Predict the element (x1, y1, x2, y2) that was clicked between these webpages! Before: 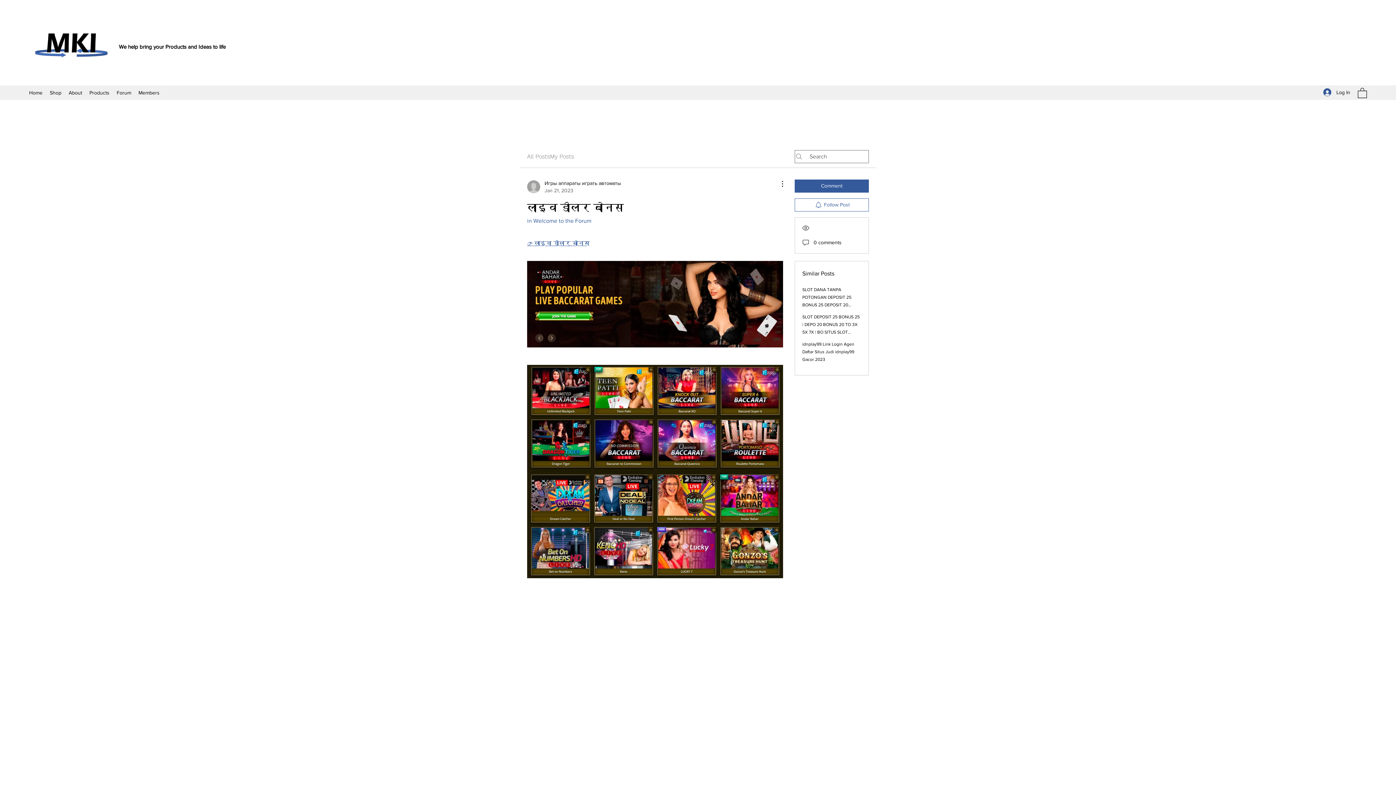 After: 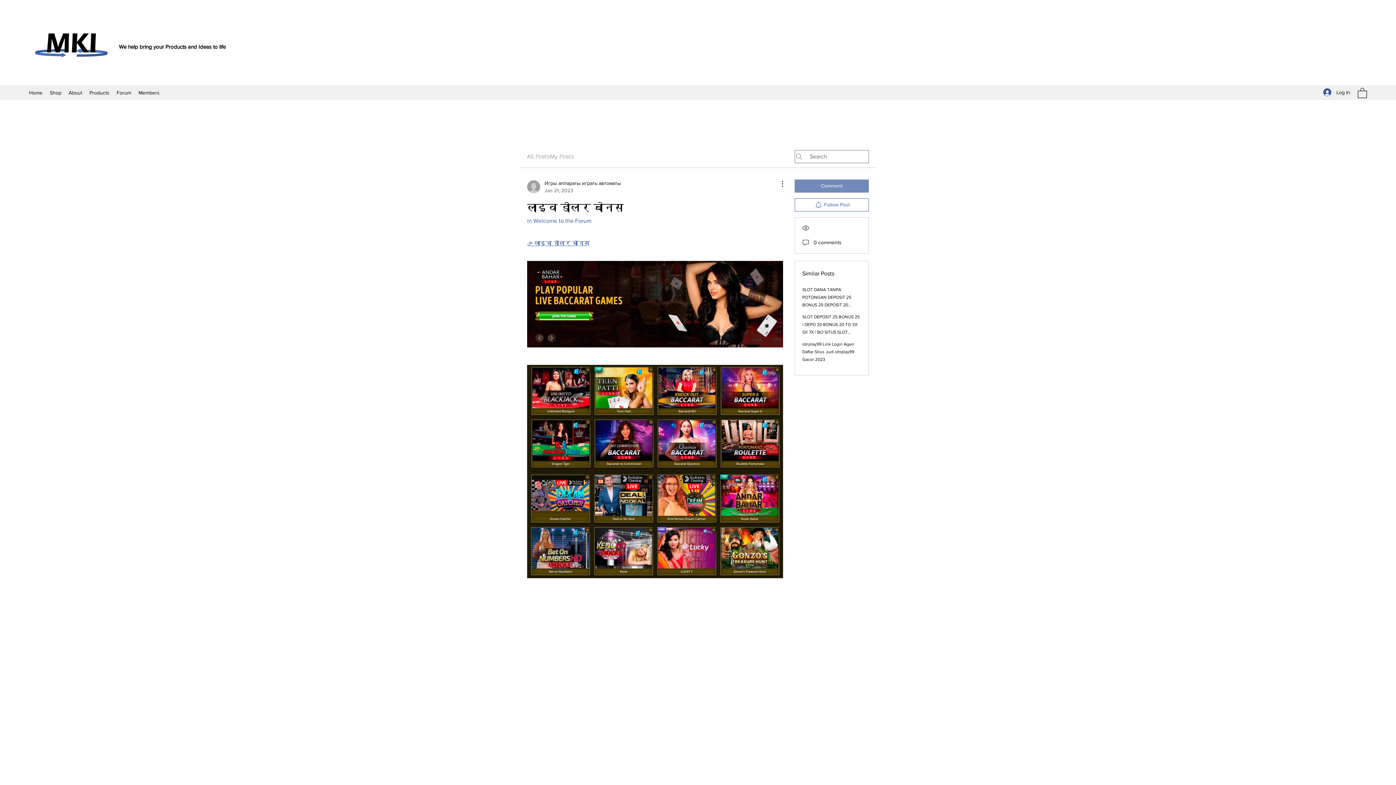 Action: label: Comment bbox: (794, 179, 869, 192)